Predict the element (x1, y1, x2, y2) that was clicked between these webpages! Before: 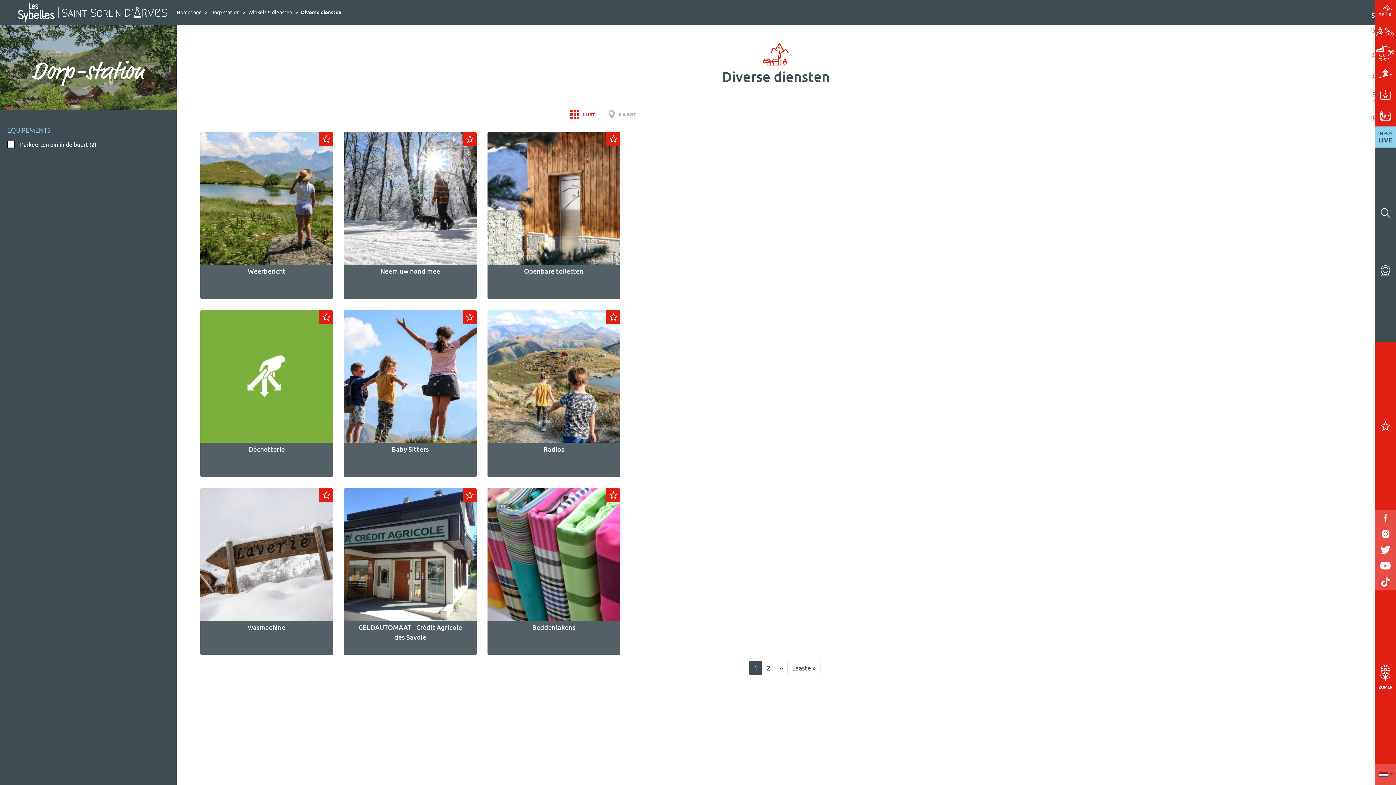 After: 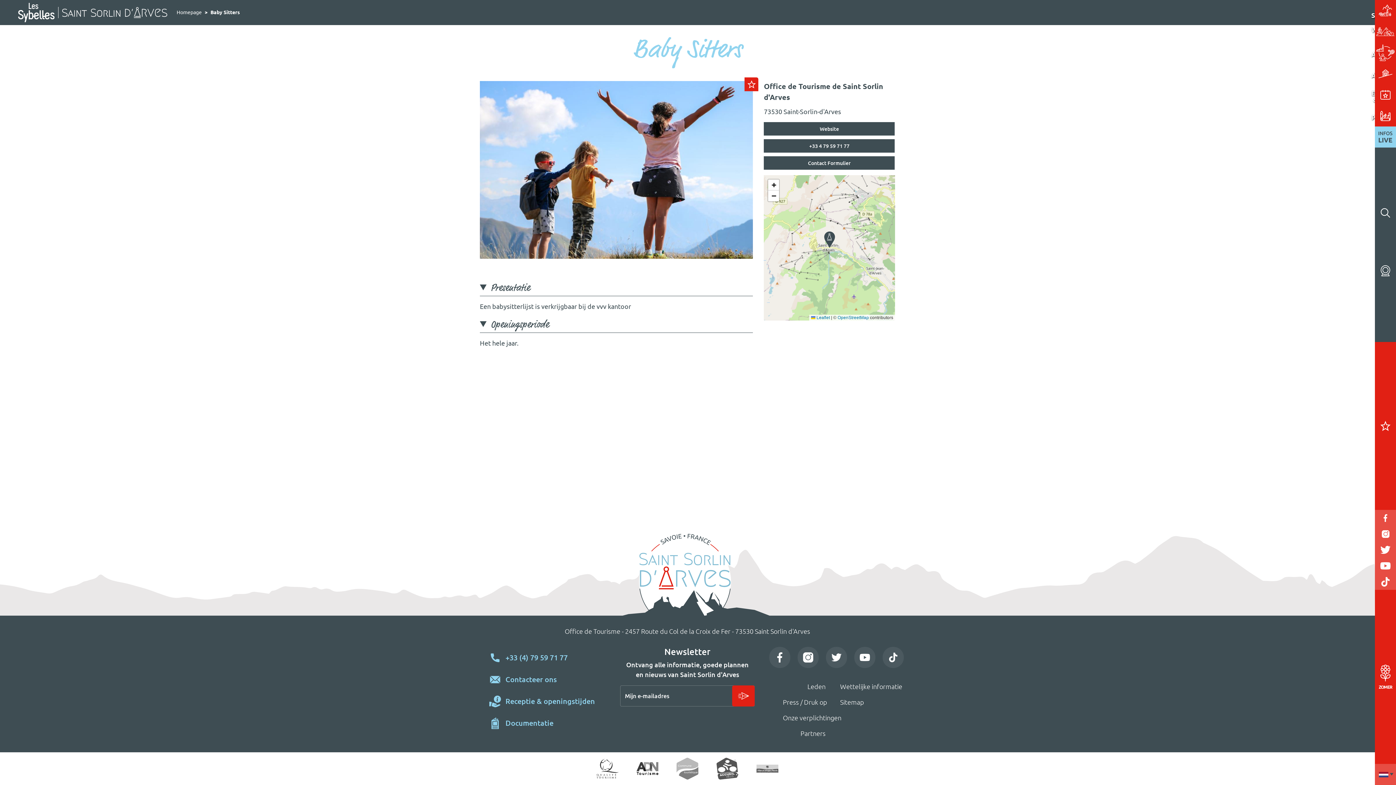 Action: bbox: (358, 310, 476, 477) label: Lees meer
over Baby Sitters